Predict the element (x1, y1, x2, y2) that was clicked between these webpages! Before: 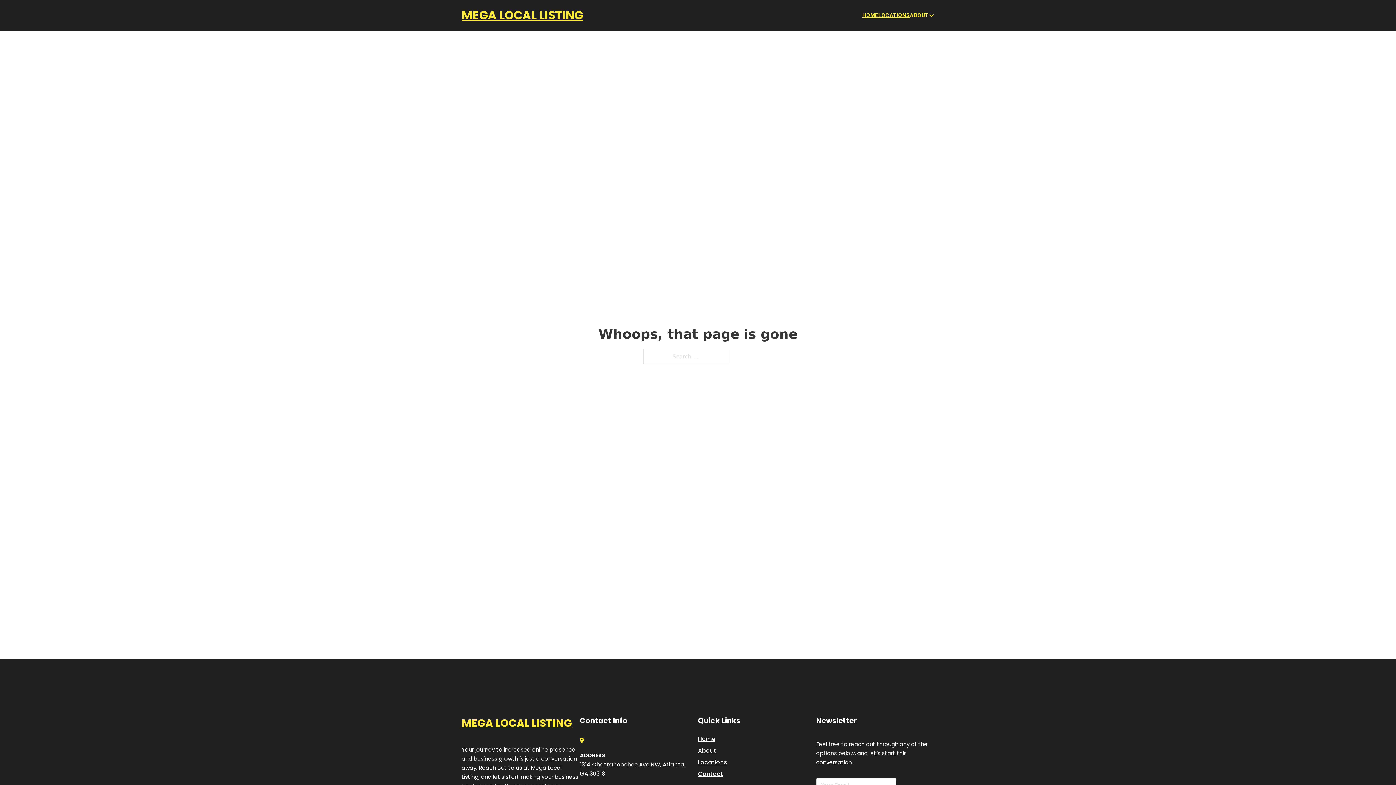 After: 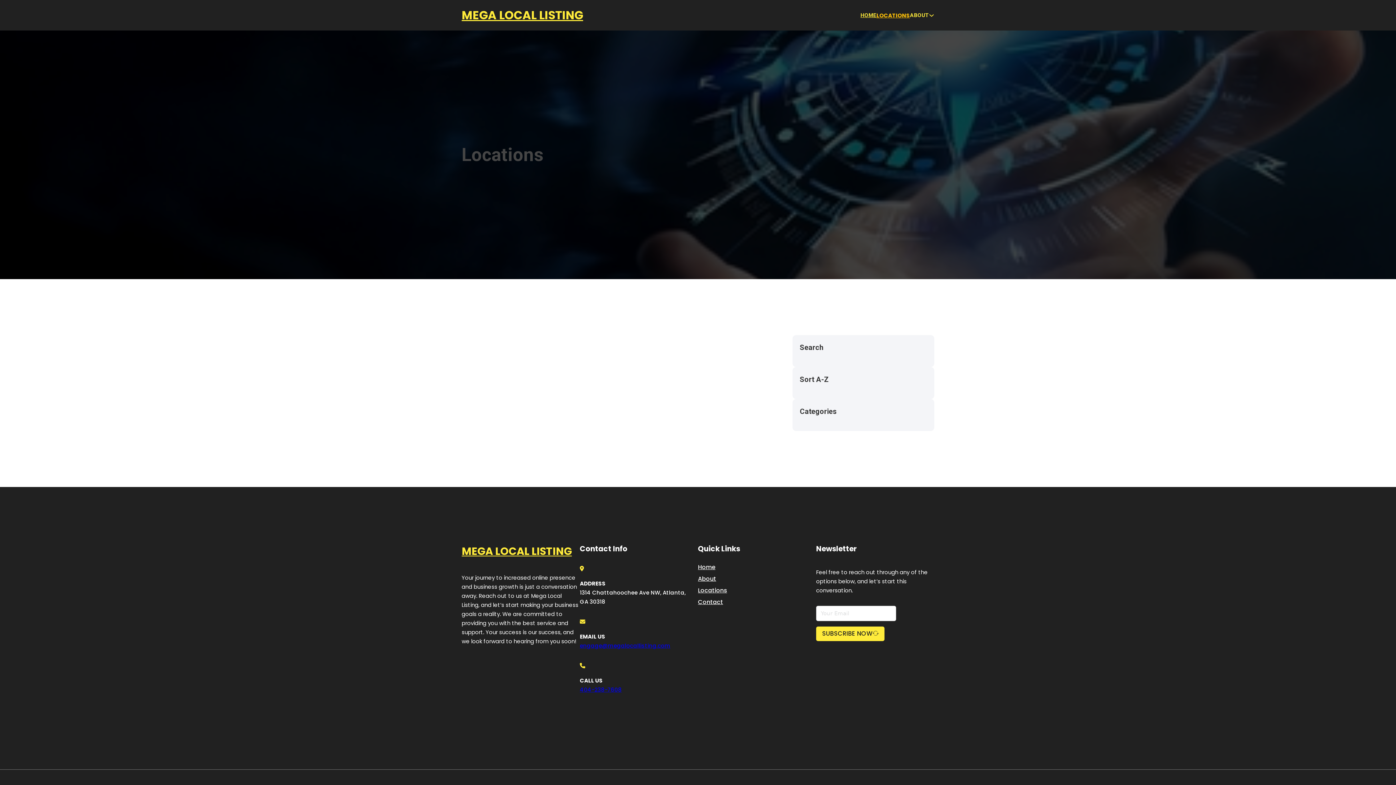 Action: label: LOCATIONS bbox: (878, 10, 910, 19)